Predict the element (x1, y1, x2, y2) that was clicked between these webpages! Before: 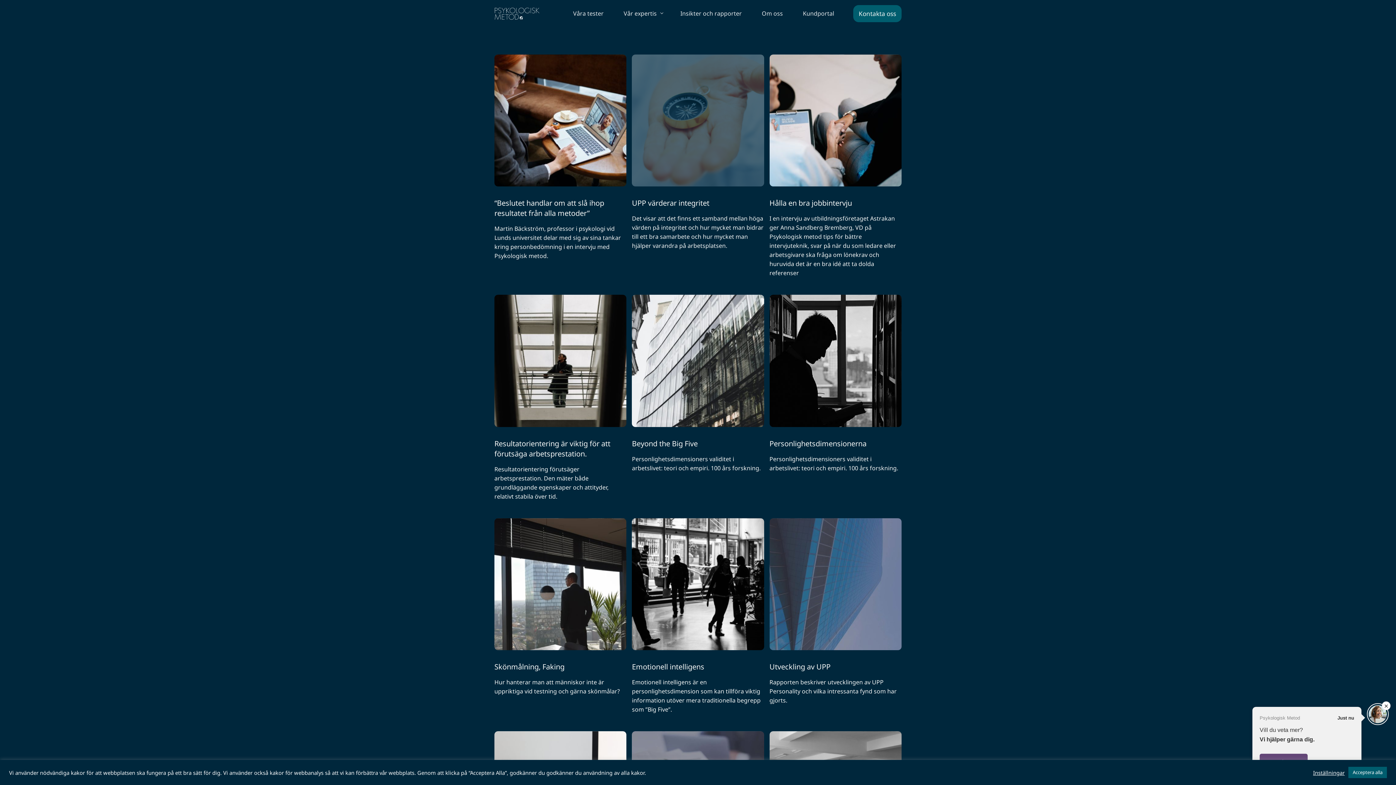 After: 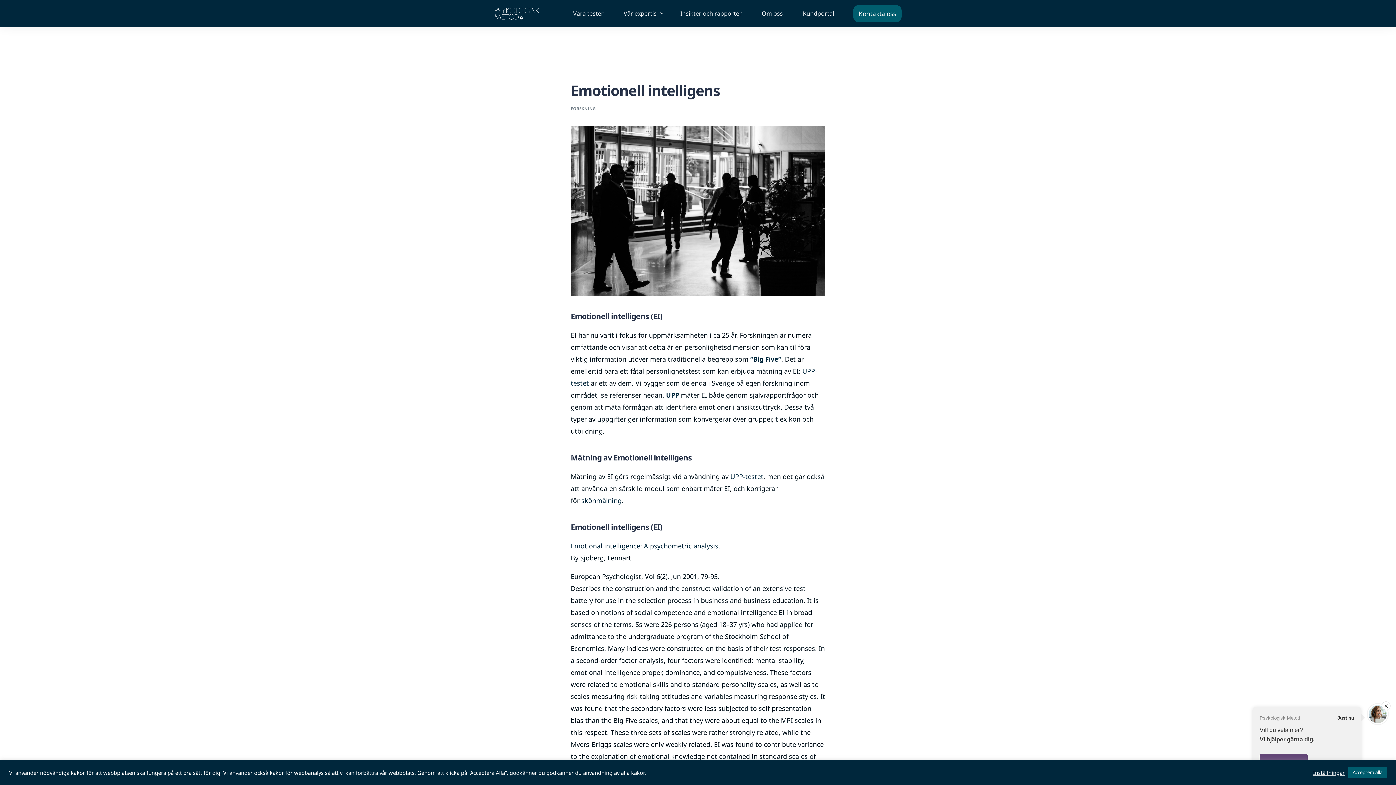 Action: bbox: (632, 662, 764, 672) label: Emotionell intelligens